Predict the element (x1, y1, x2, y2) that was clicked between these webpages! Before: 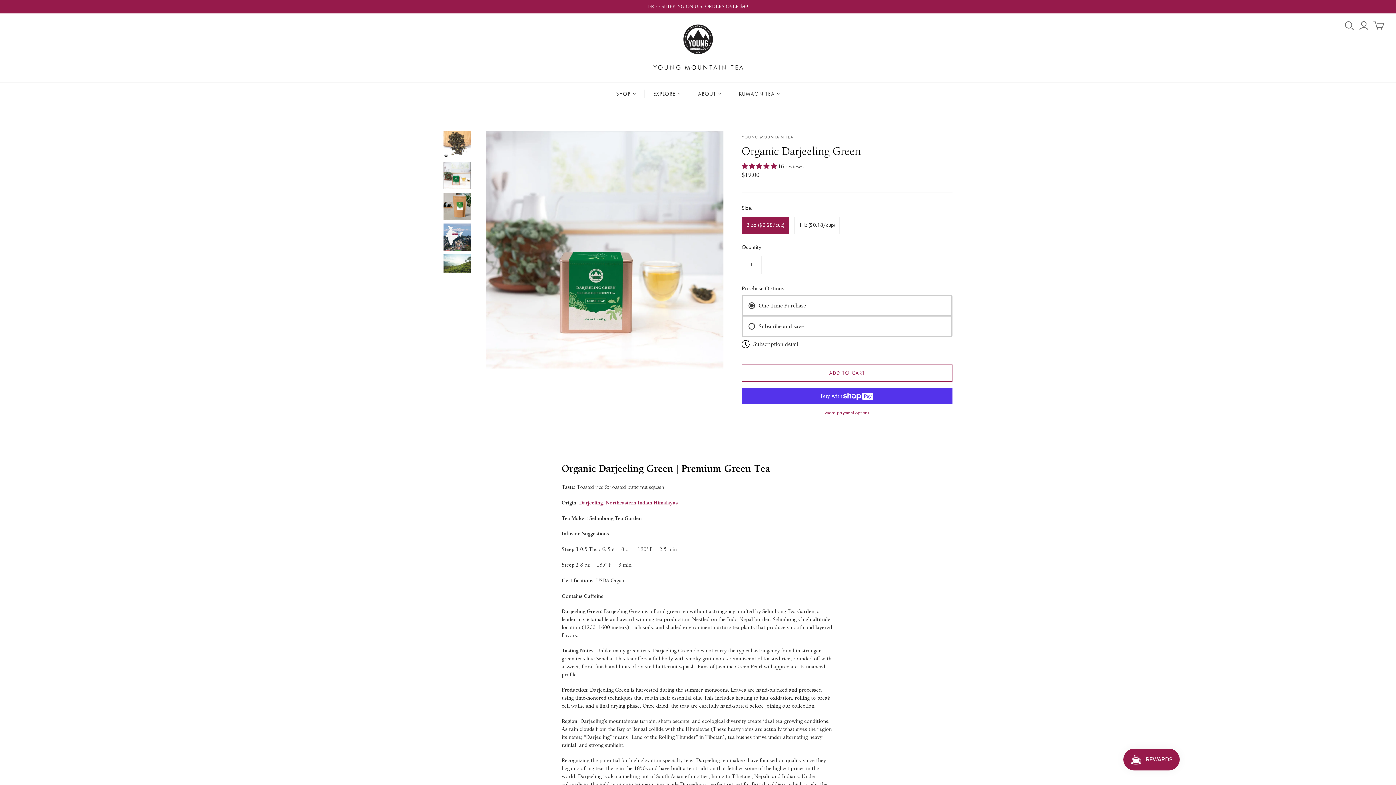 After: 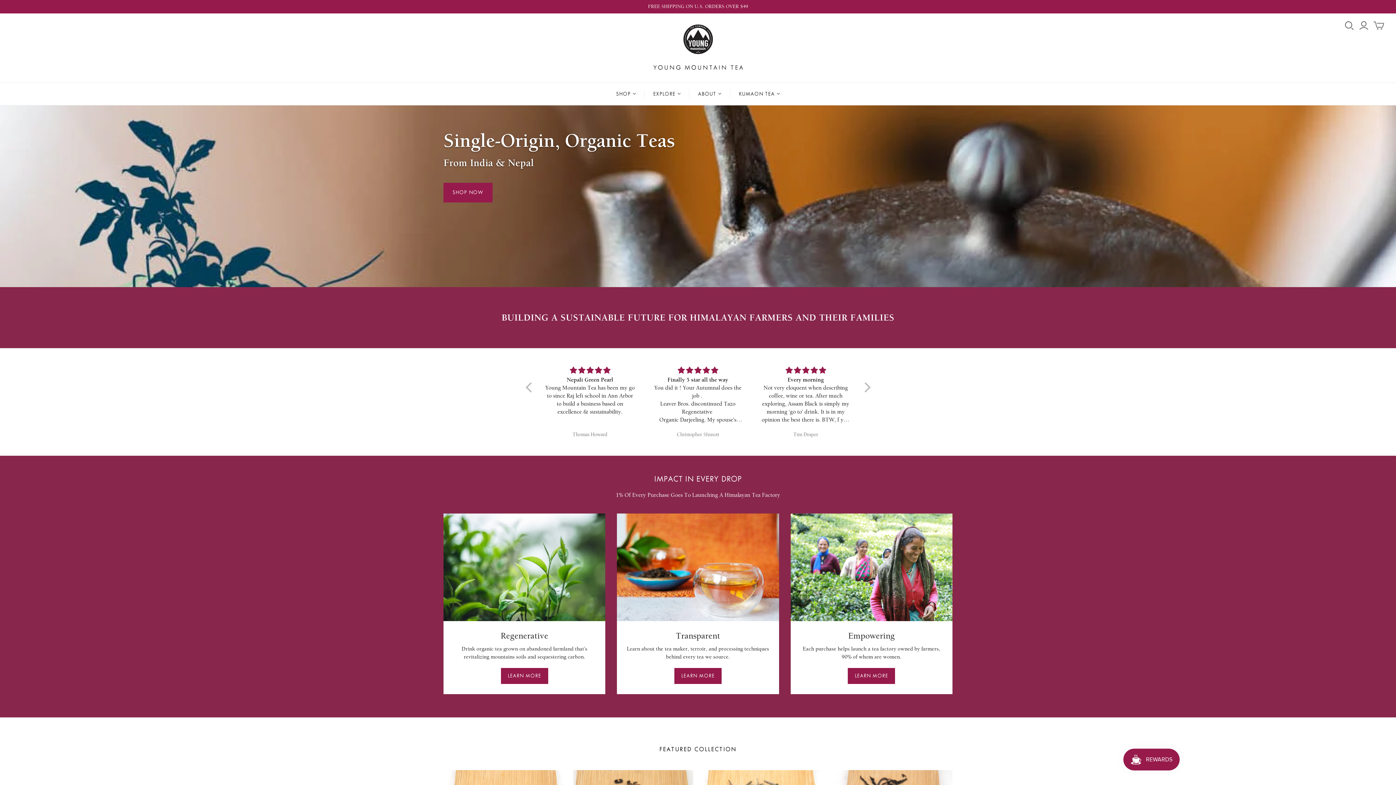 Action: bbox: (648, 23, 748, 73)